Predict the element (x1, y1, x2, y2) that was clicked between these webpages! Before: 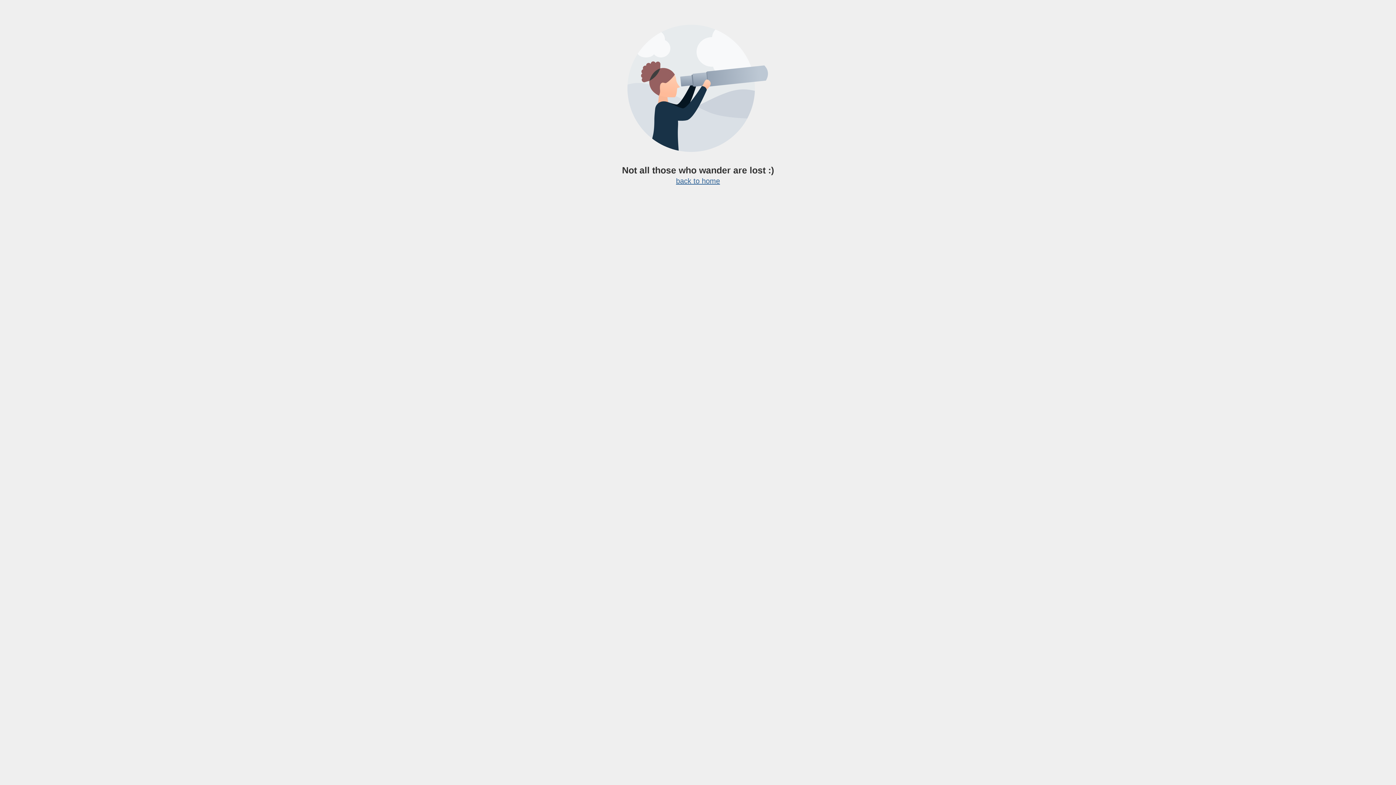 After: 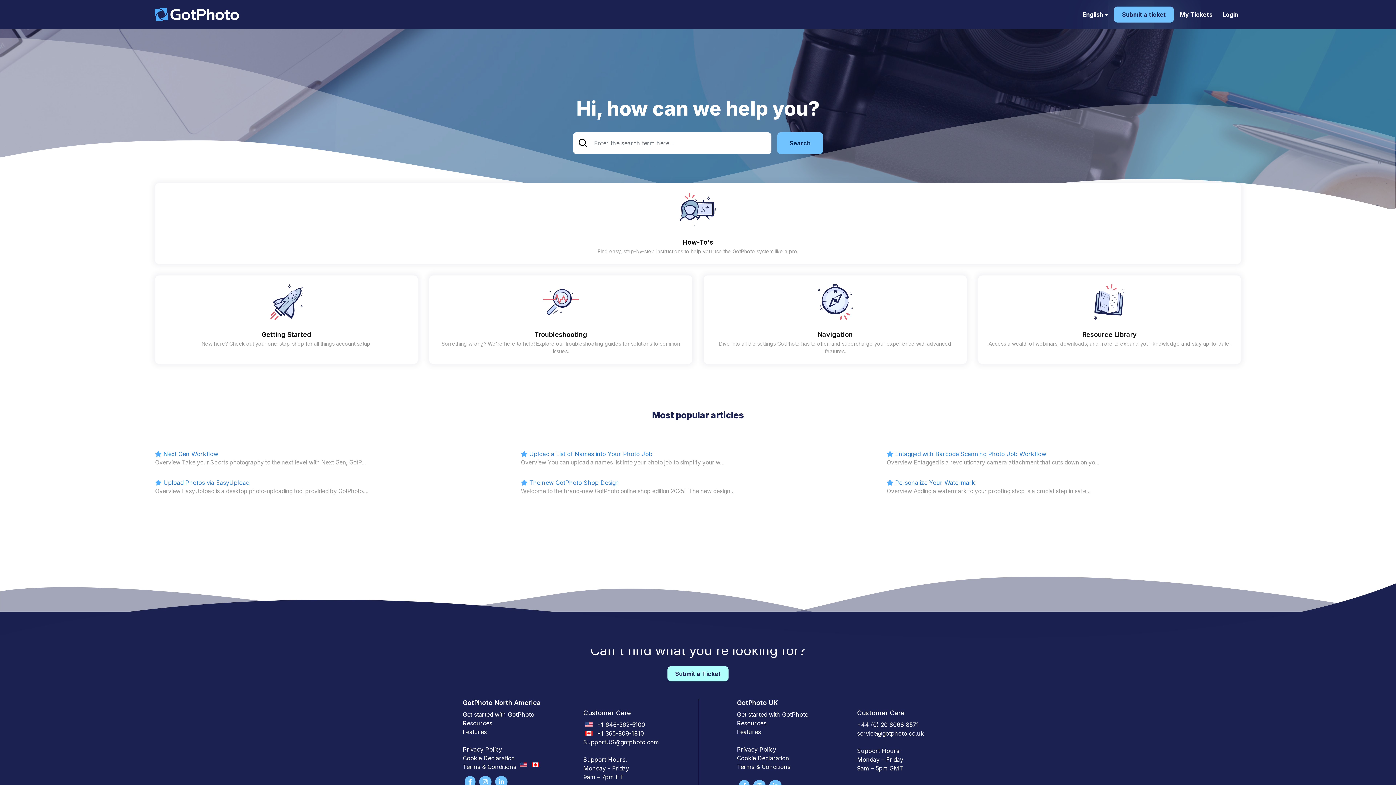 Action: label: back to home bbox: (676, 177, 720, 185)